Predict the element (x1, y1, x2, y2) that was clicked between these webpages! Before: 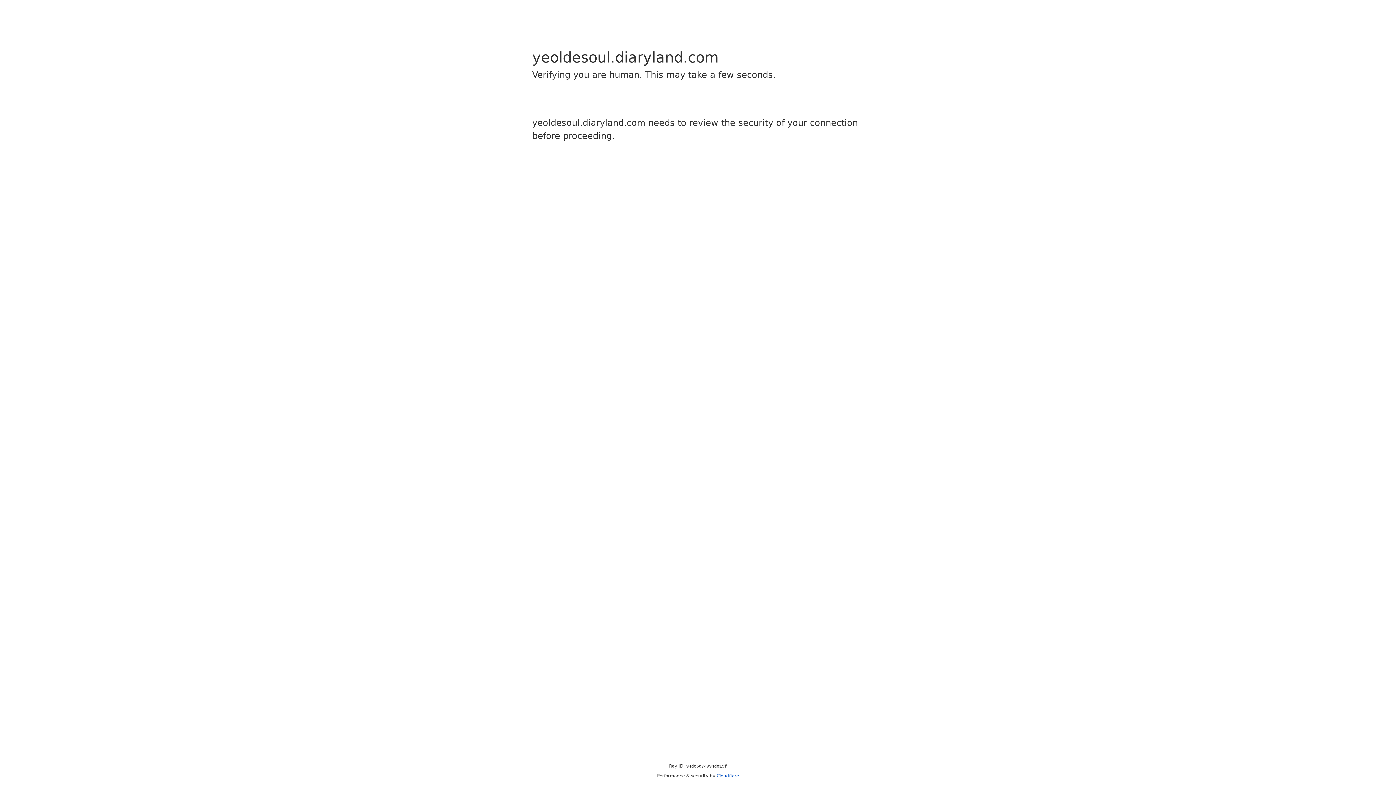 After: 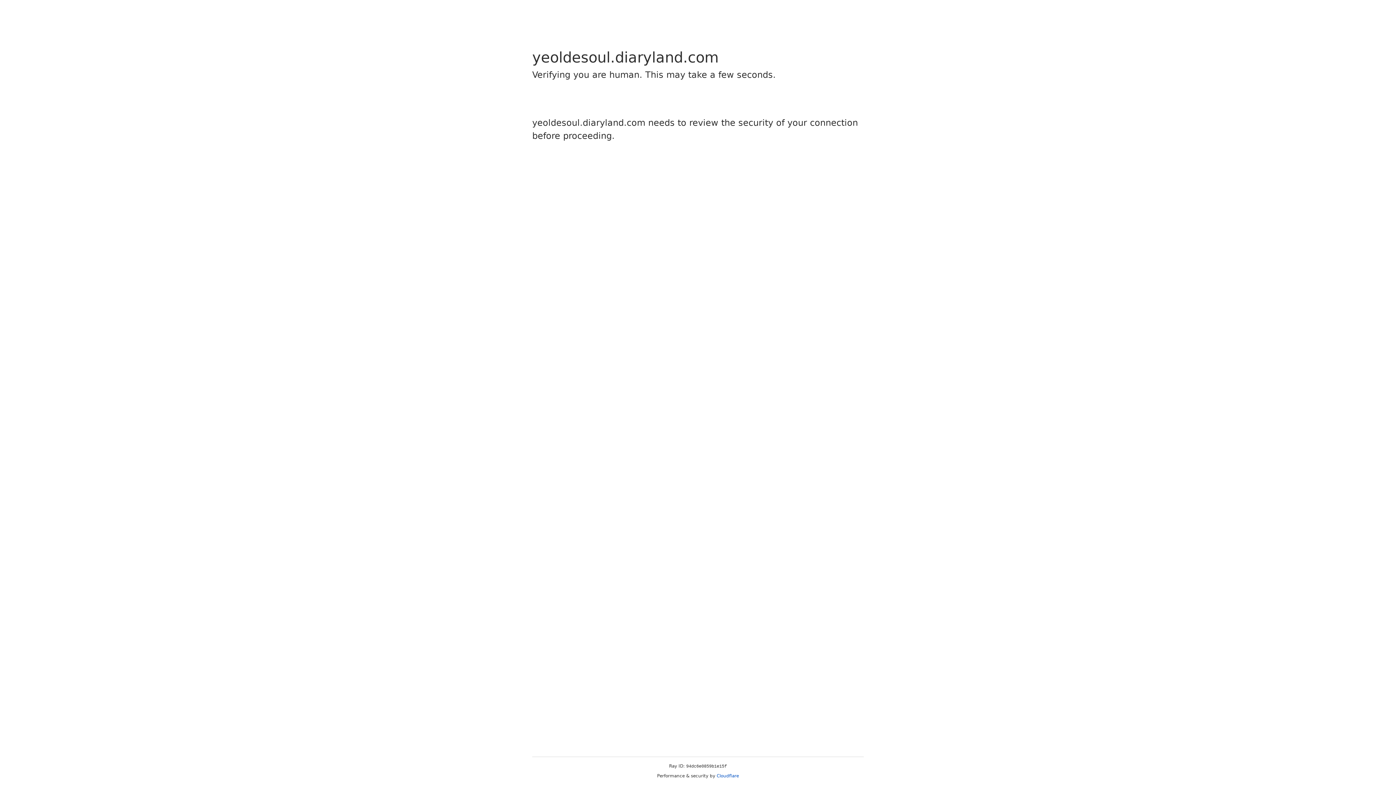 Action: label: Cloudflare bbox: (716, 773, 739, 778)